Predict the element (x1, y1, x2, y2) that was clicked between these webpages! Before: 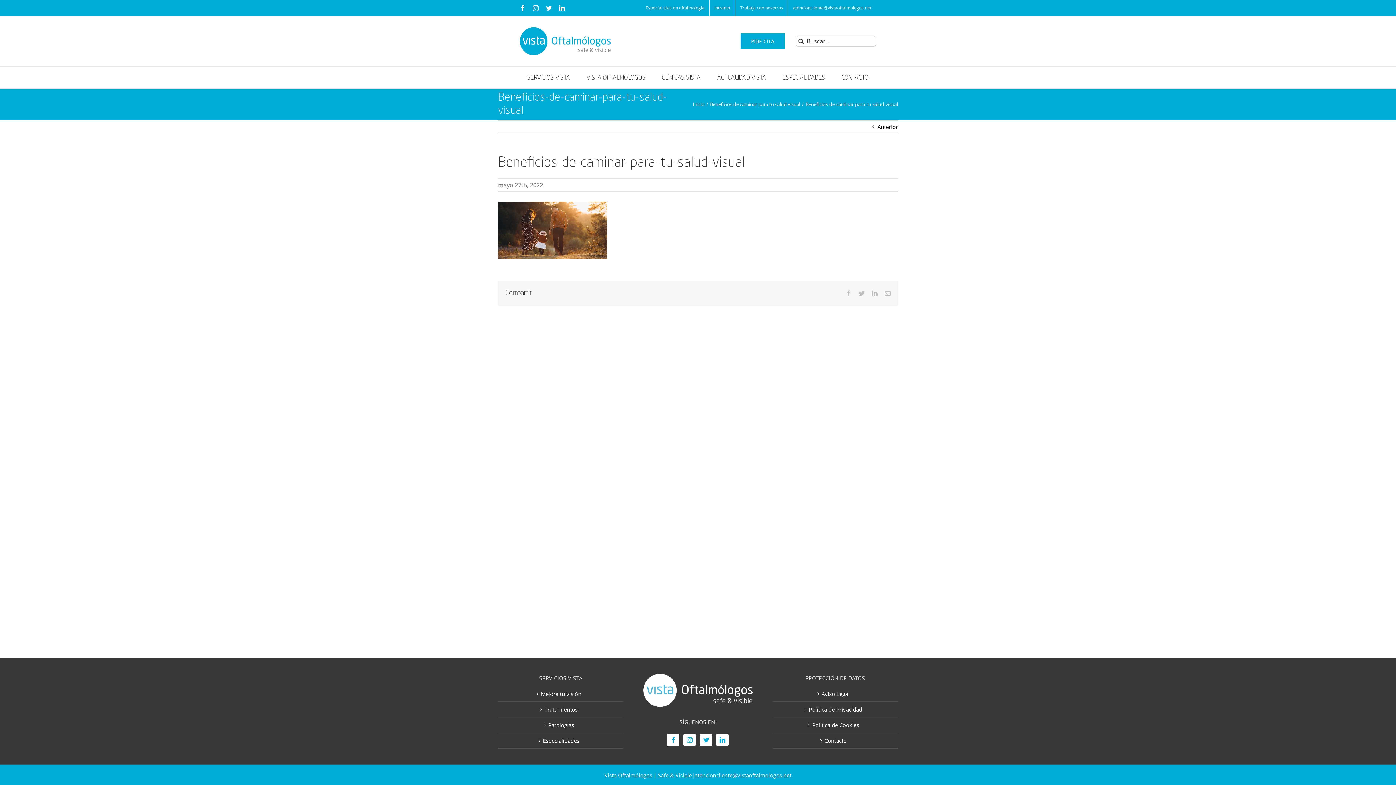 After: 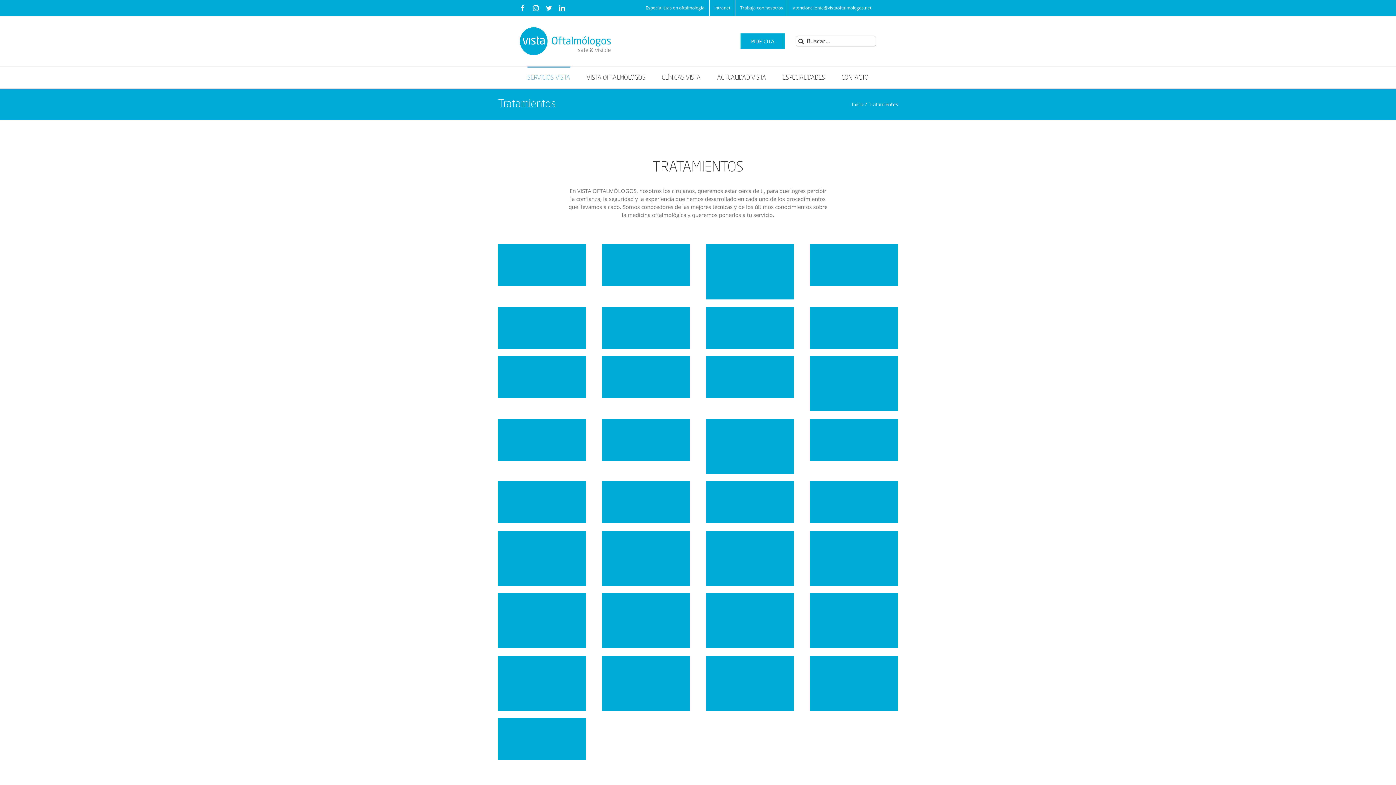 Action: bbox: (502, 705, 620, 713) label: Tratamientos